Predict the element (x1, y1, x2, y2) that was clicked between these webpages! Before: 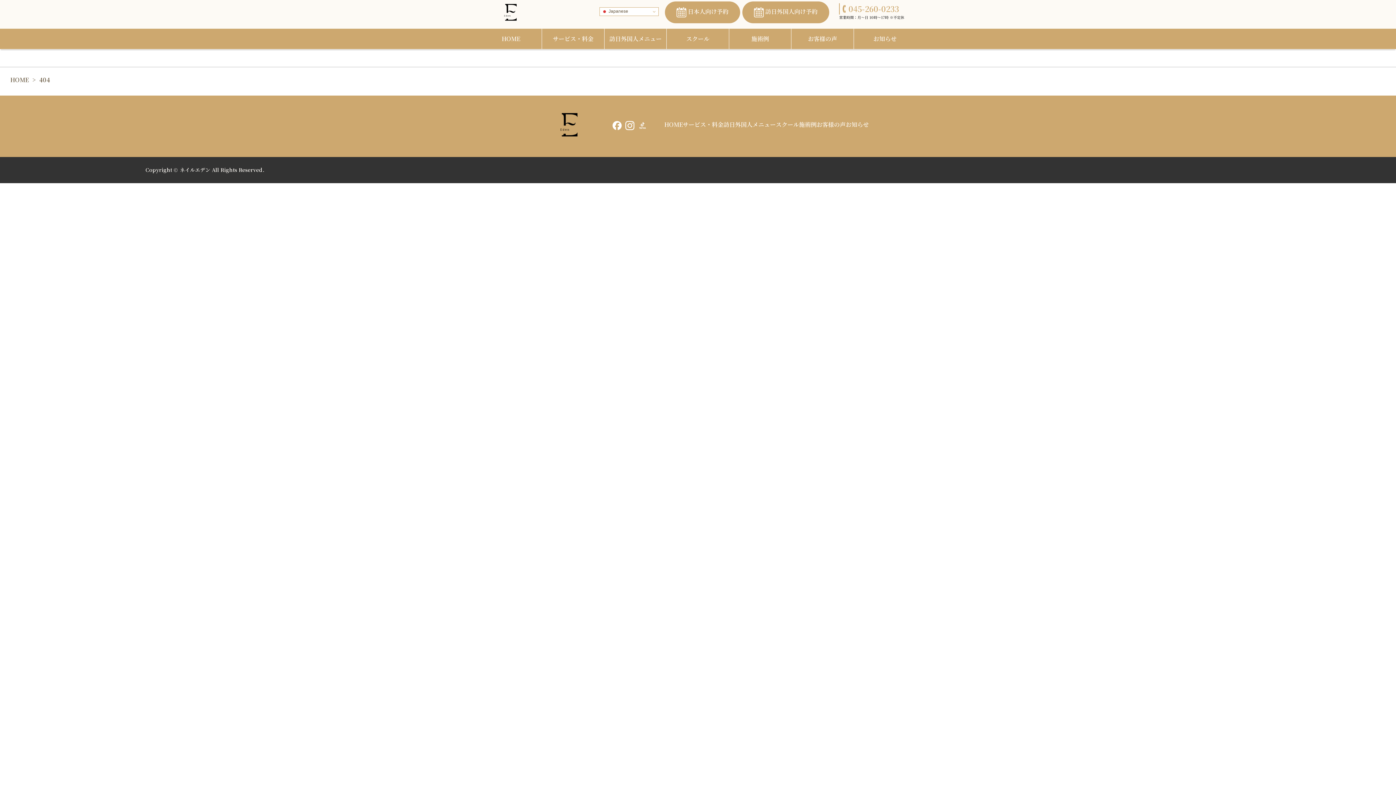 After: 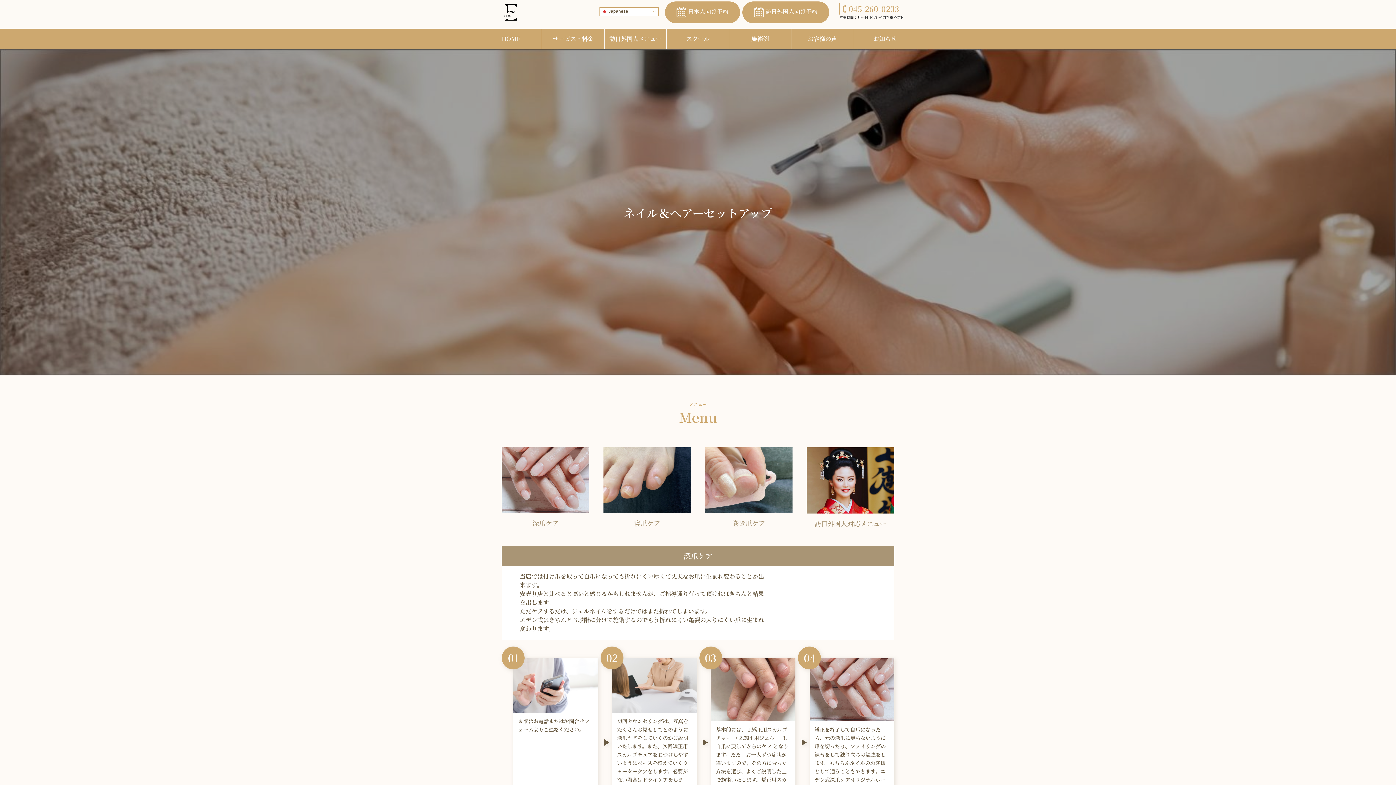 Action: label: サービス・料金 bbox: (682, 120, 723, 128)